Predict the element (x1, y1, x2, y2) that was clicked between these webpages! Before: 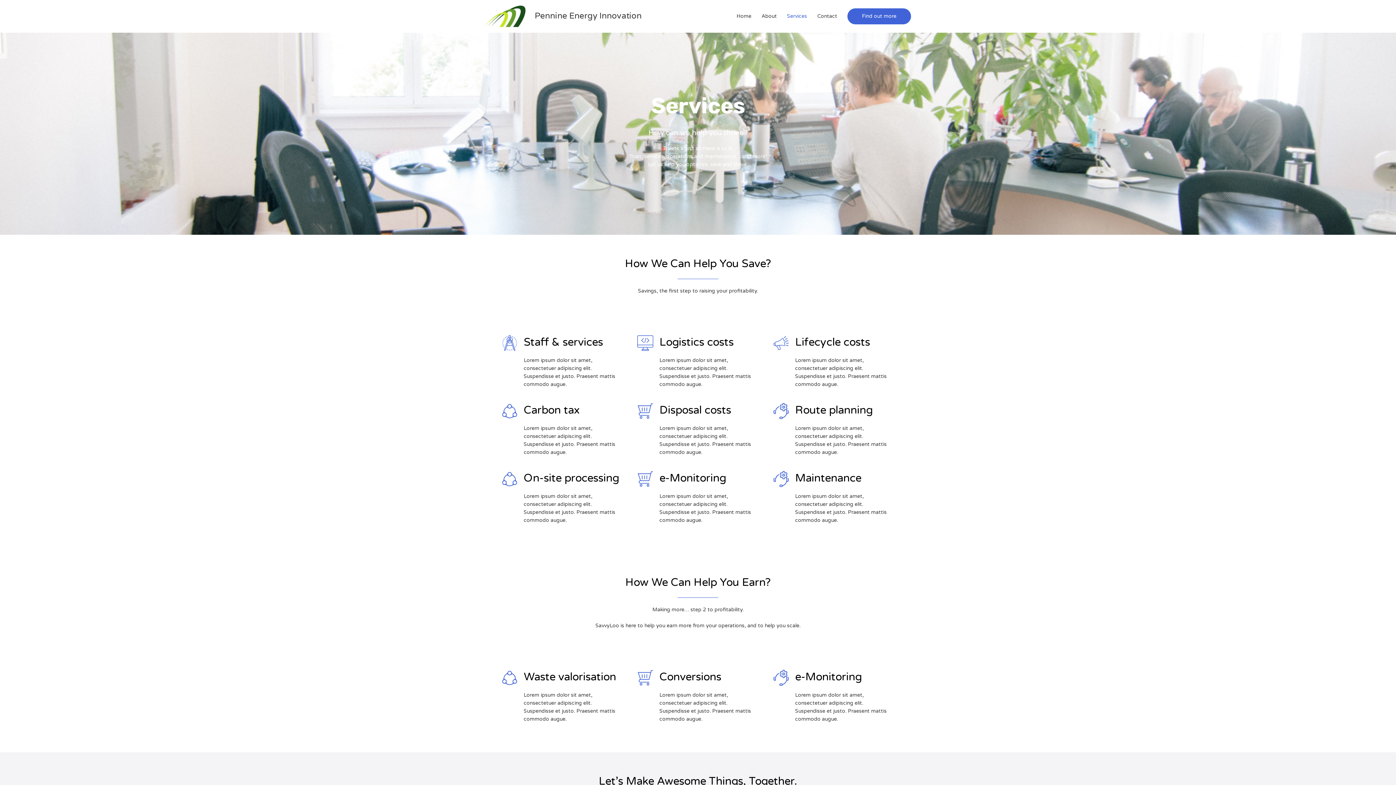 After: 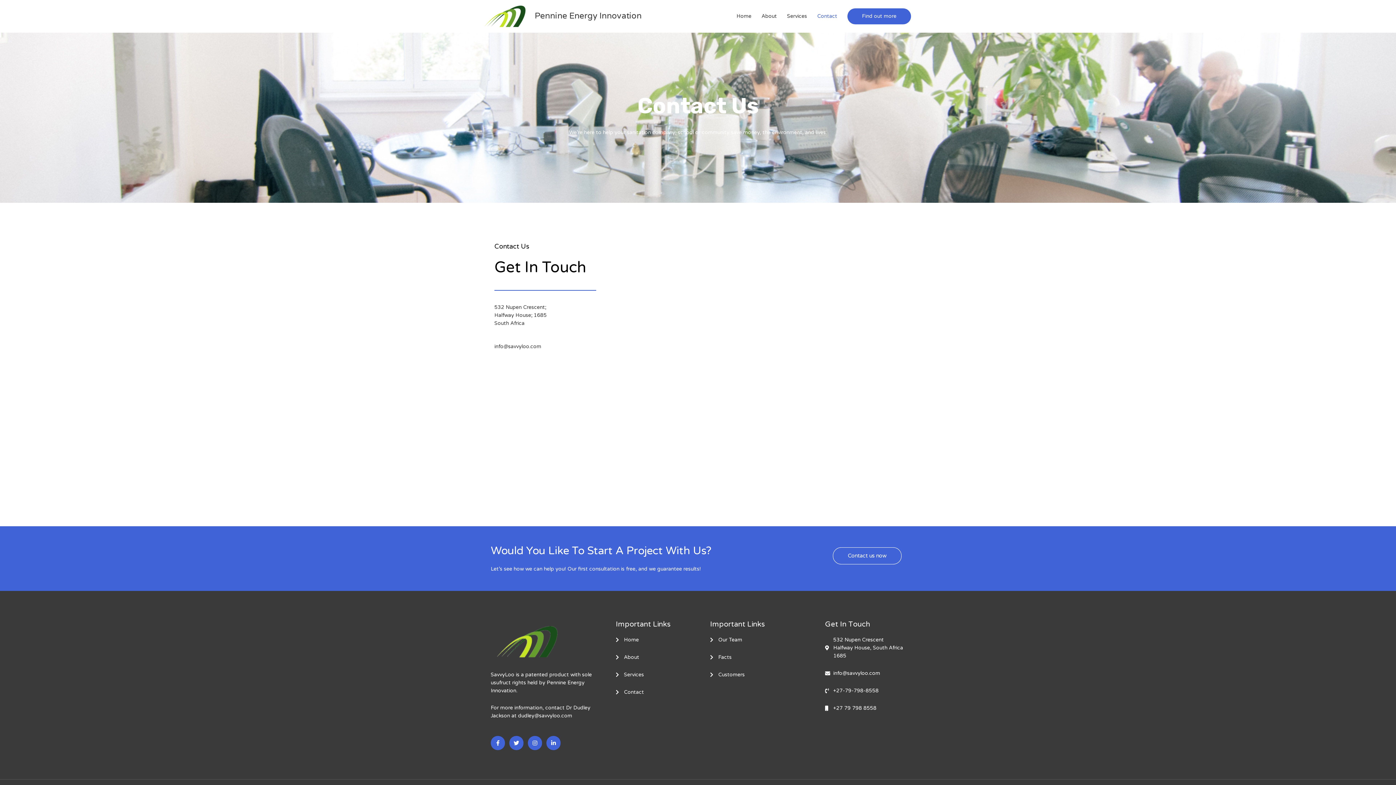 Action: label: Contact bbox: (812, 6, 842, 26)